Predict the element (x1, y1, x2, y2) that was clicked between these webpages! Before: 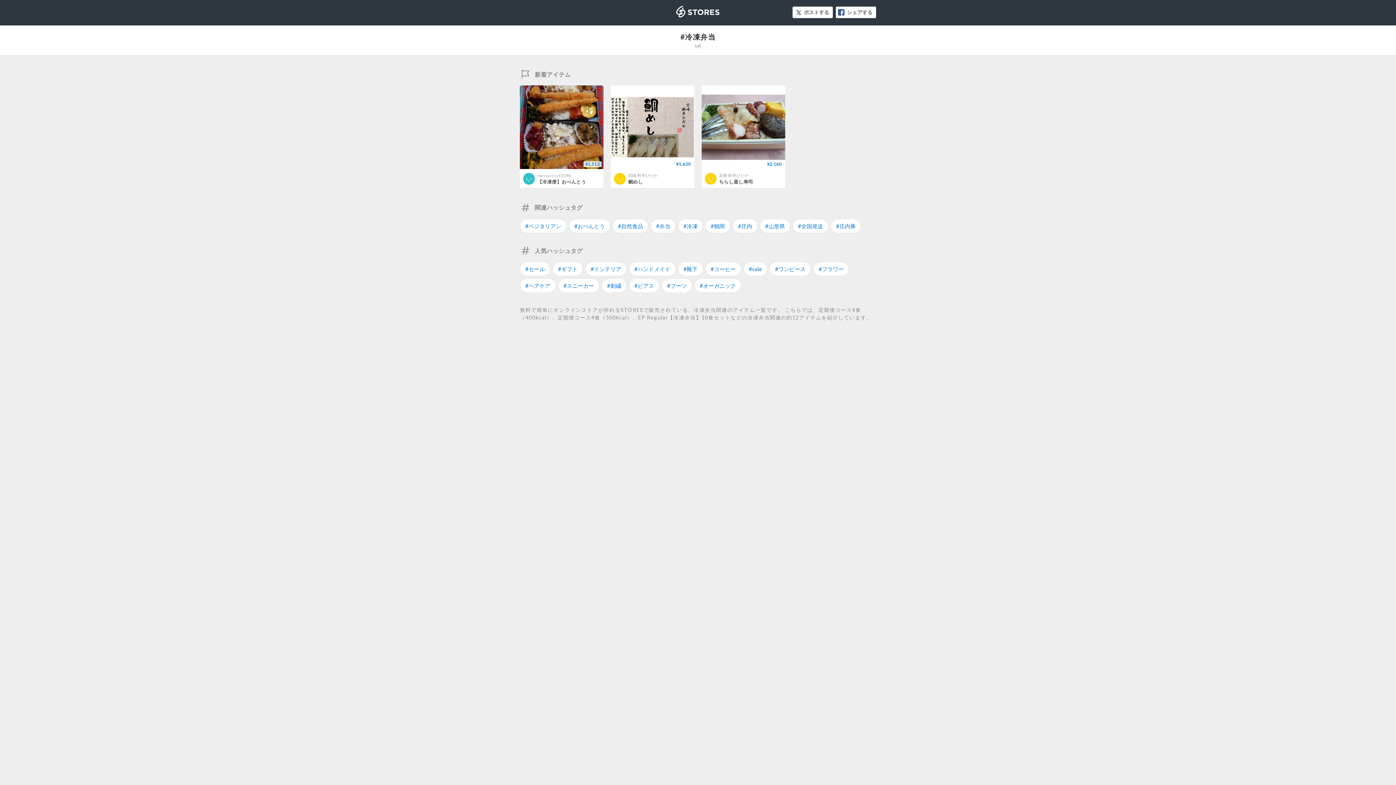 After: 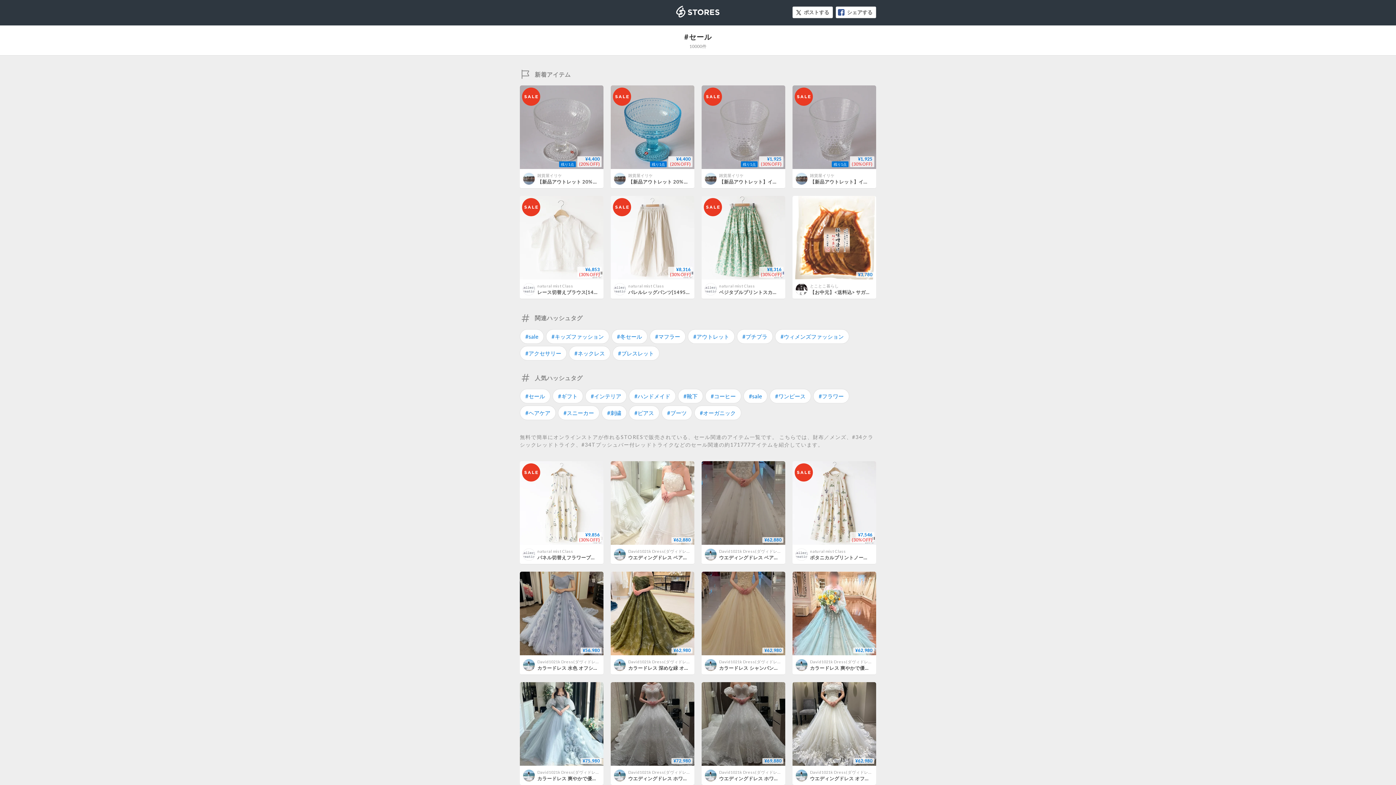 Action: label: #セール bbox: (520, 261, 550, 276)